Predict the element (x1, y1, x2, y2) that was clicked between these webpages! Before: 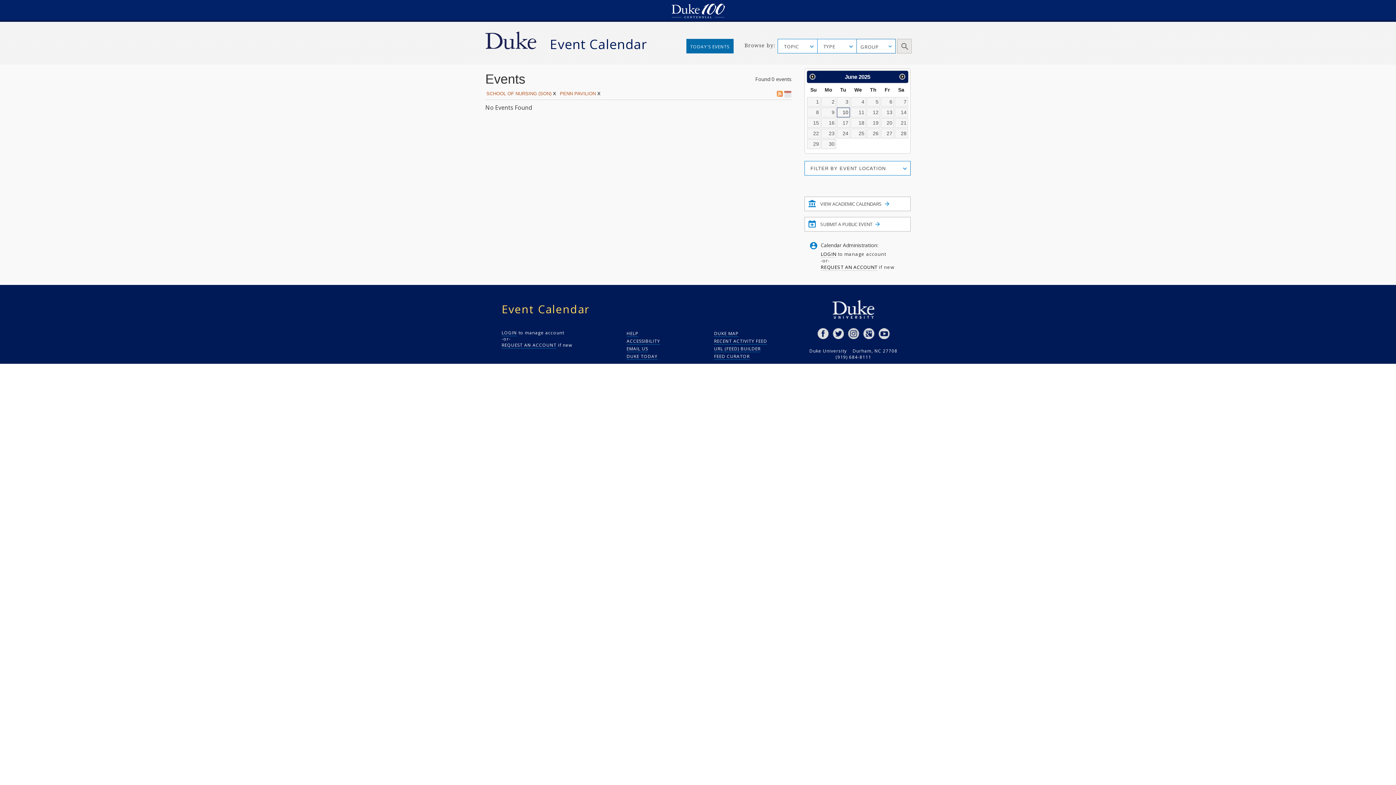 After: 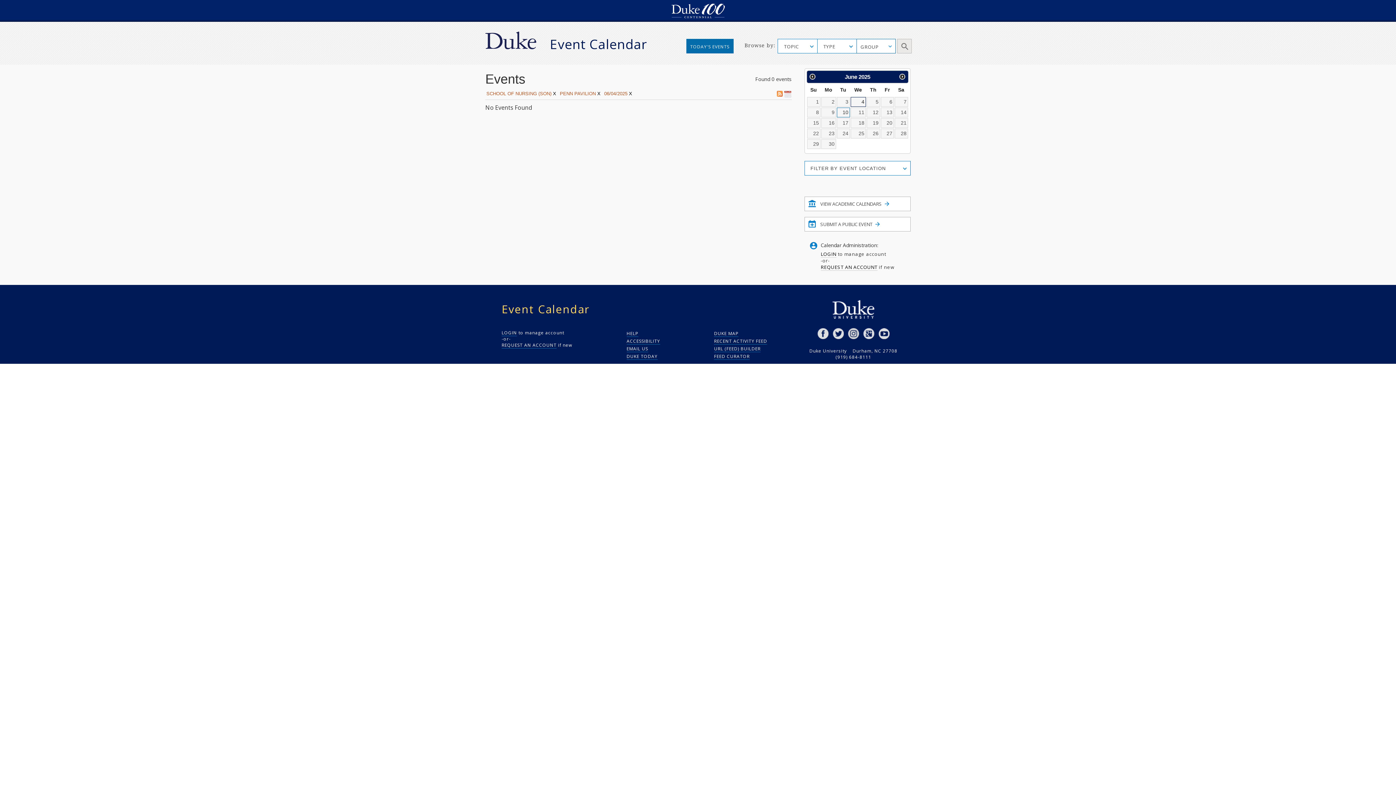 Action: label: 4 bbox: (850, 97, 866, 106)